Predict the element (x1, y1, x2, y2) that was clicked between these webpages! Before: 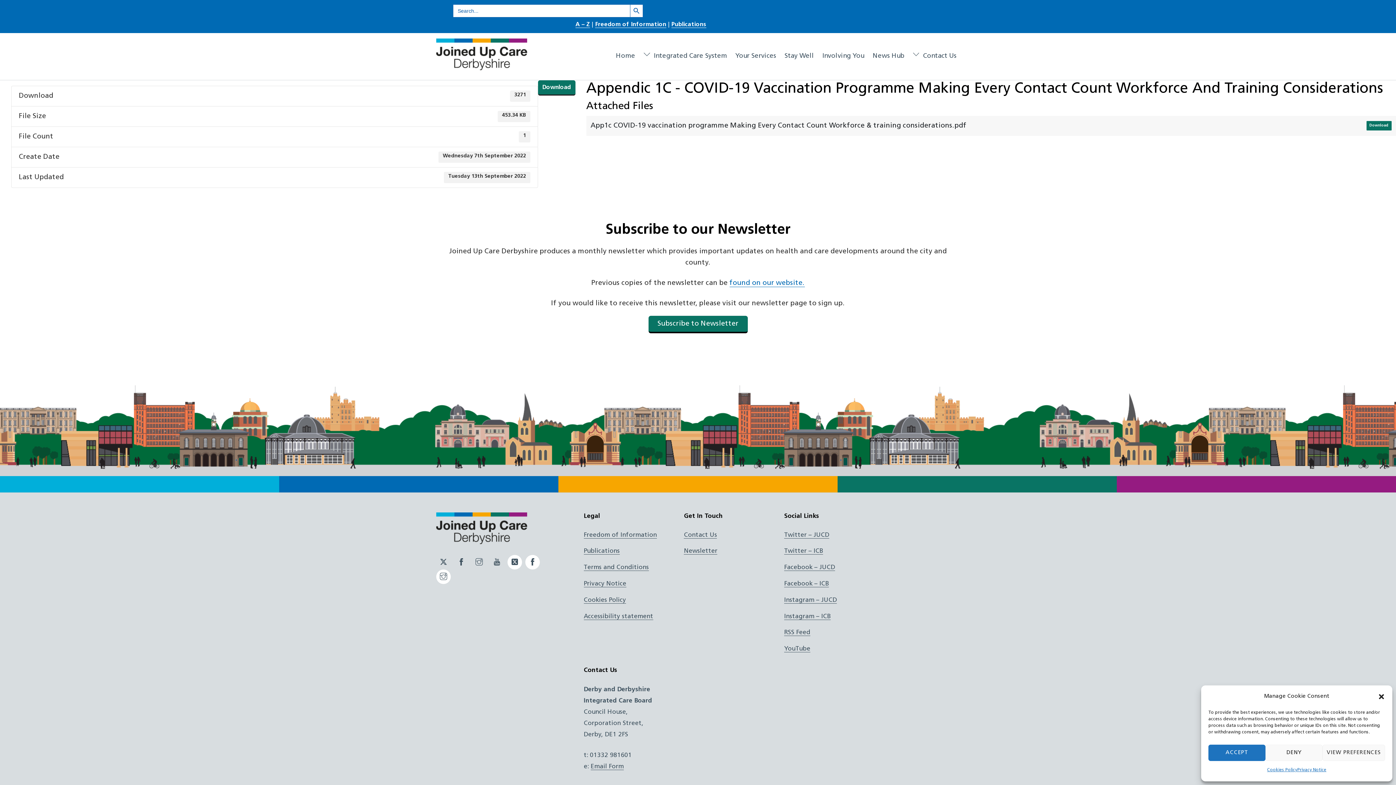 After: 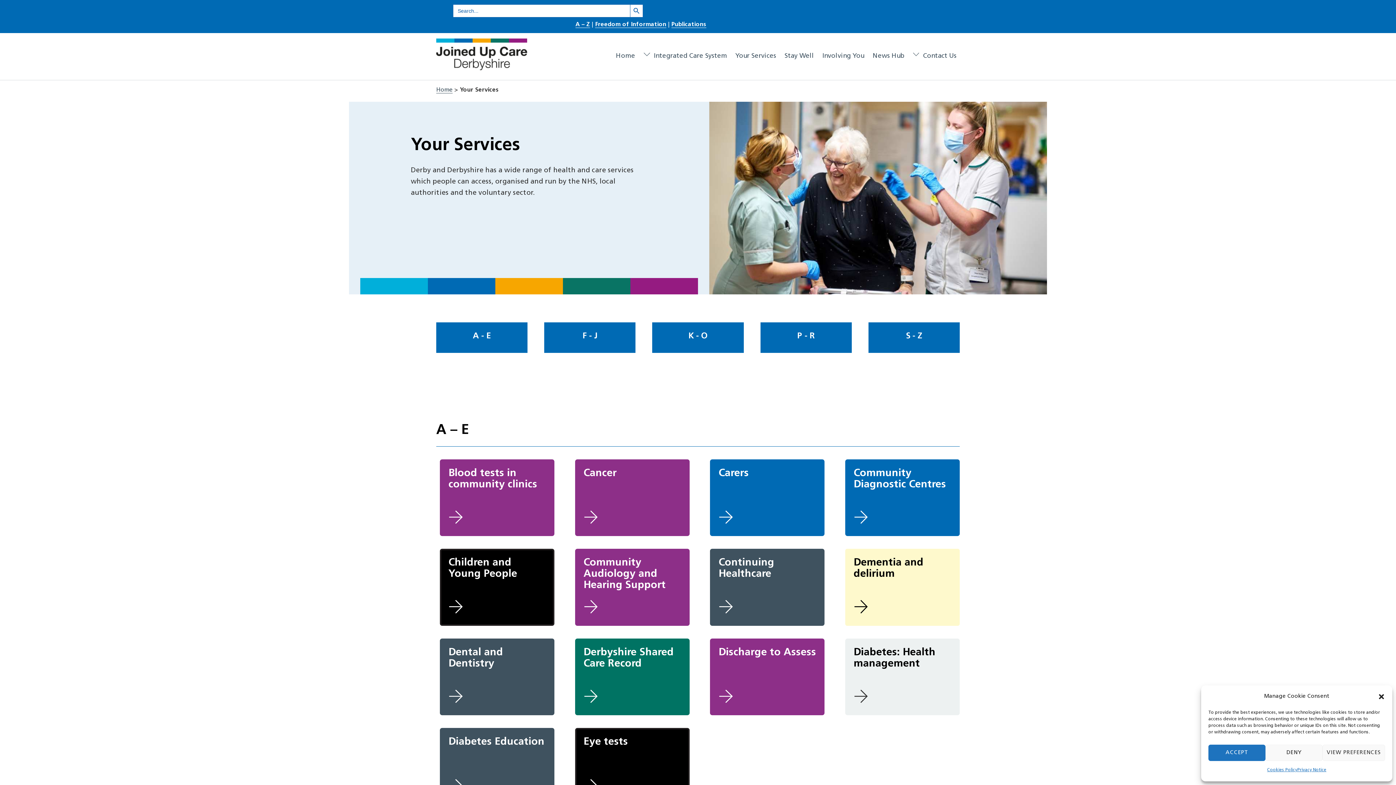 Action: bbox: (732, 50, 779, 62) label: Your Services